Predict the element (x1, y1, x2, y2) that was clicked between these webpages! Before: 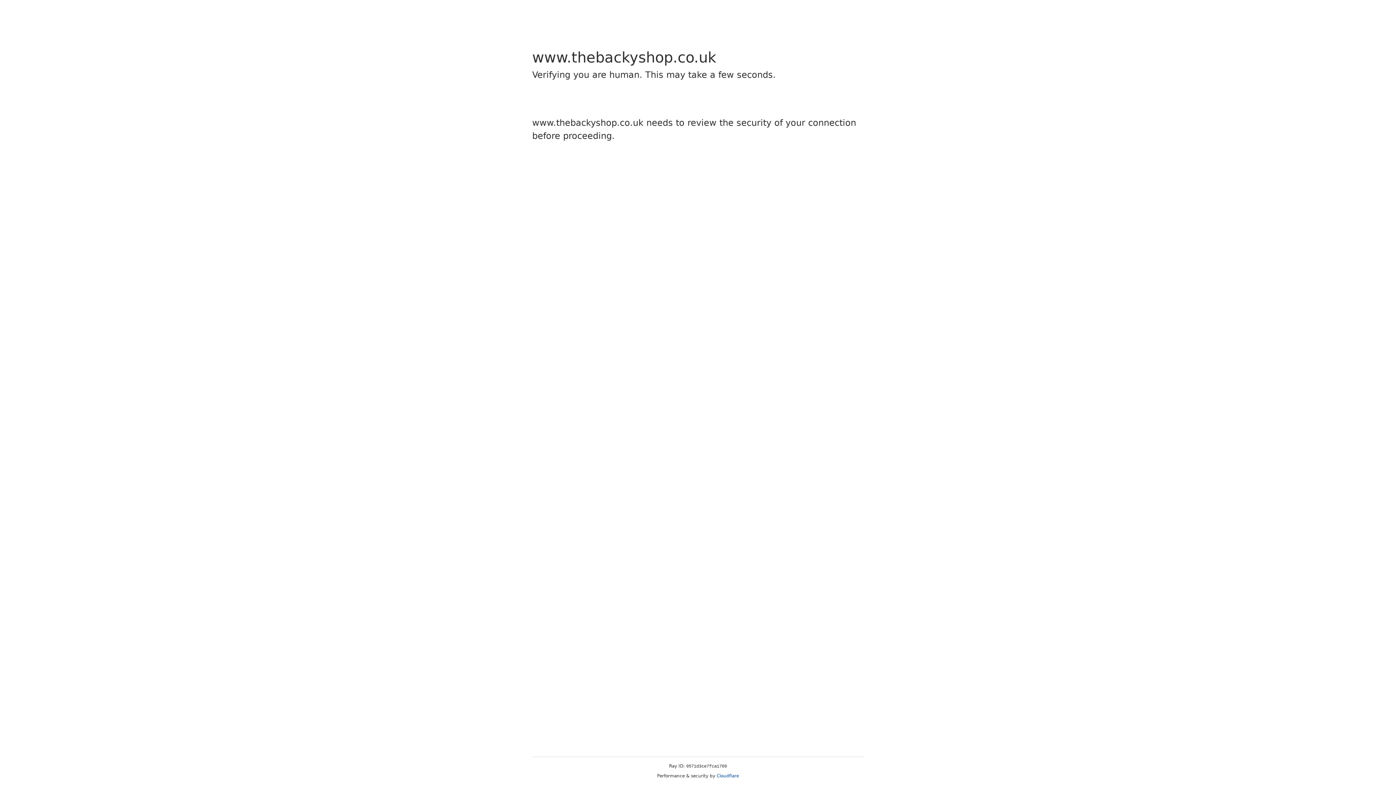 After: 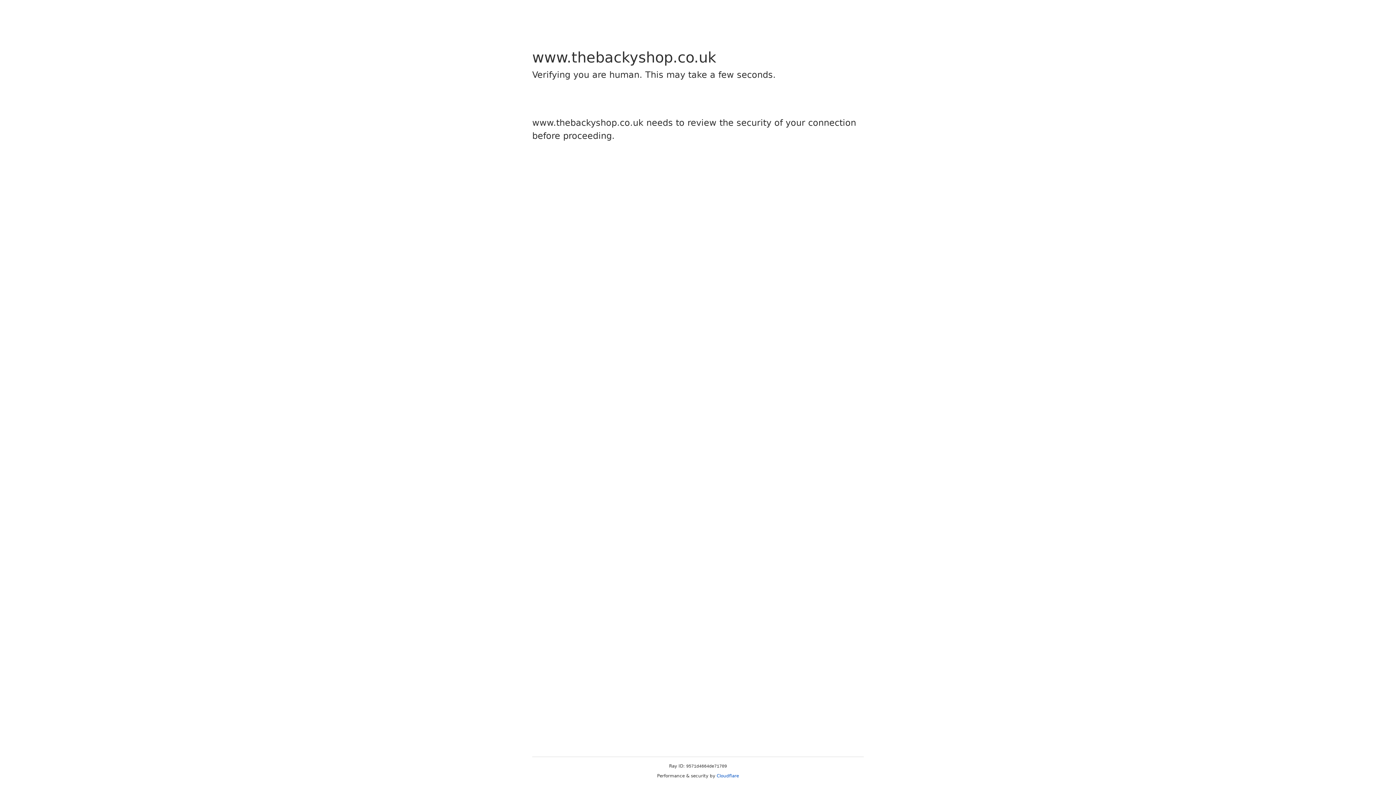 Action: label: Cloudflare bbox: (716, 773, 739, 778)